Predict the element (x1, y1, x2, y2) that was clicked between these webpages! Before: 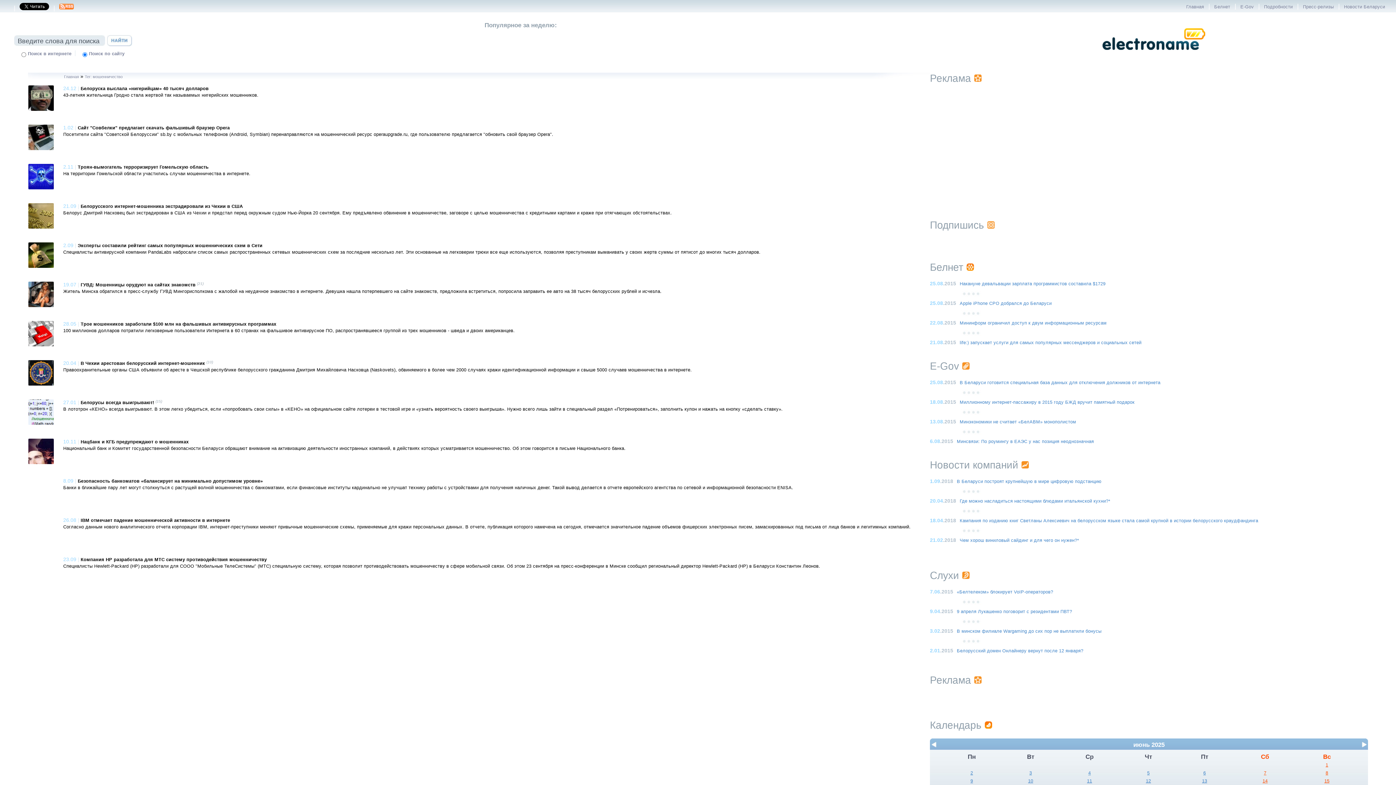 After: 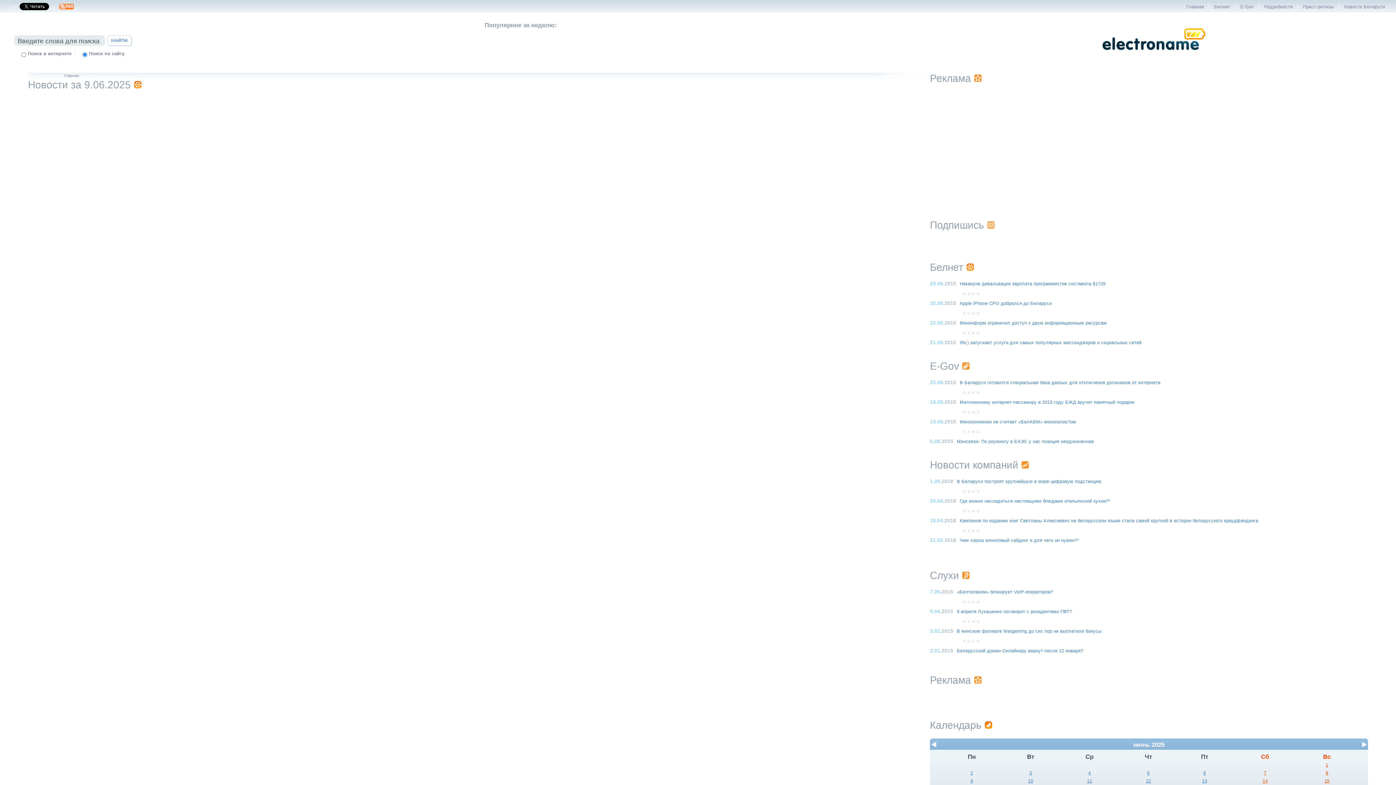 Action: label: 9 bbox: (970, 778, 973, 784)